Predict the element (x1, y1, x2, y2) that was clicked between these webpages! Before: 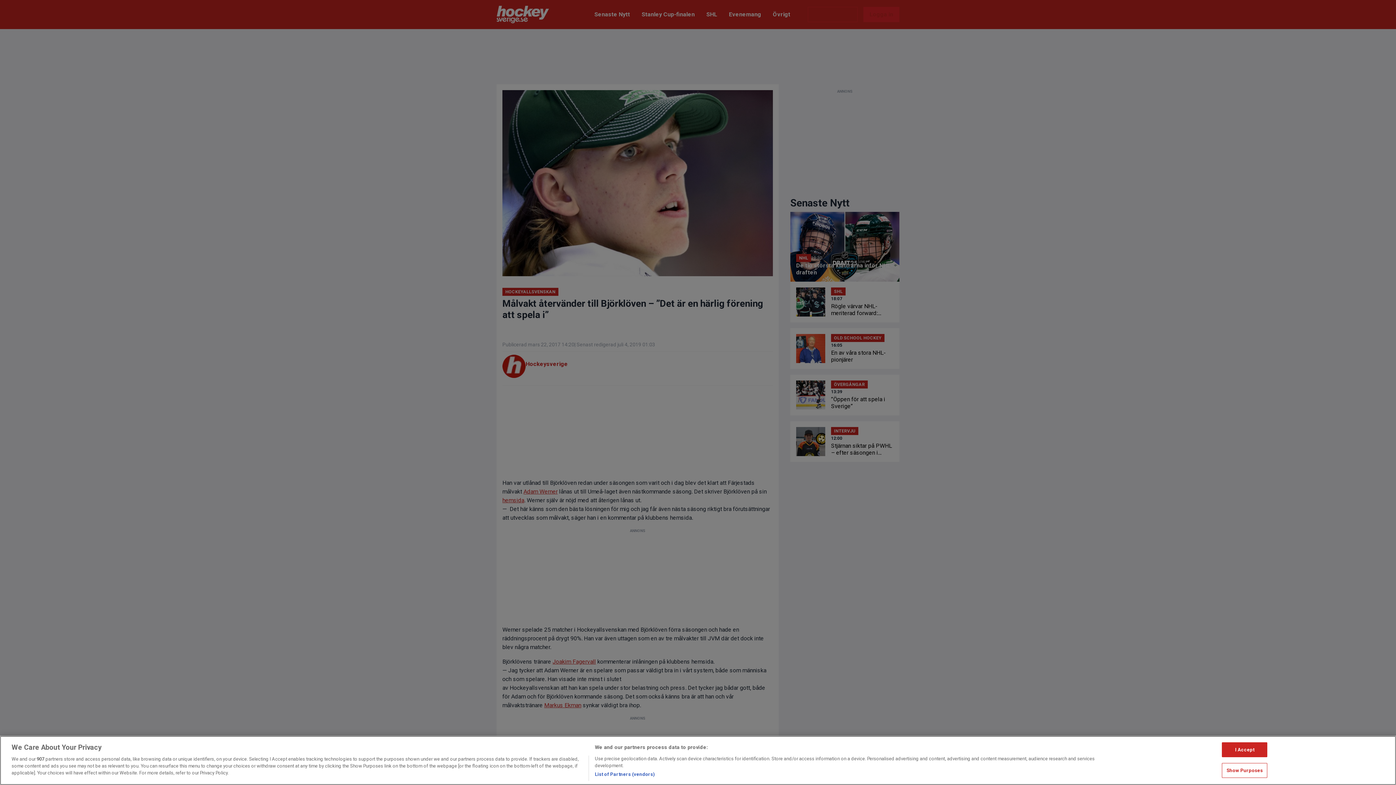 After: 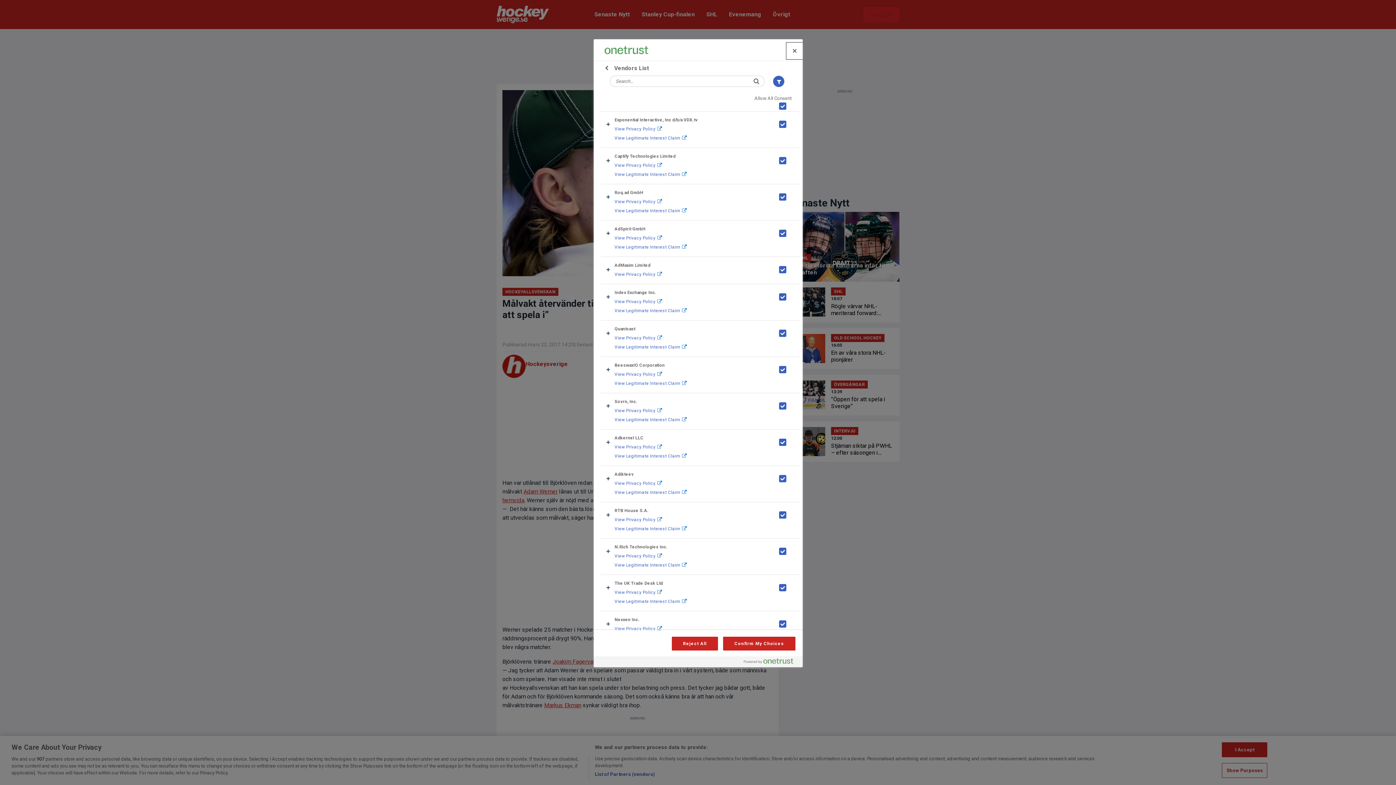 Action: bbox: (594, 771, 655, 778) label: List of Partners (vendors)